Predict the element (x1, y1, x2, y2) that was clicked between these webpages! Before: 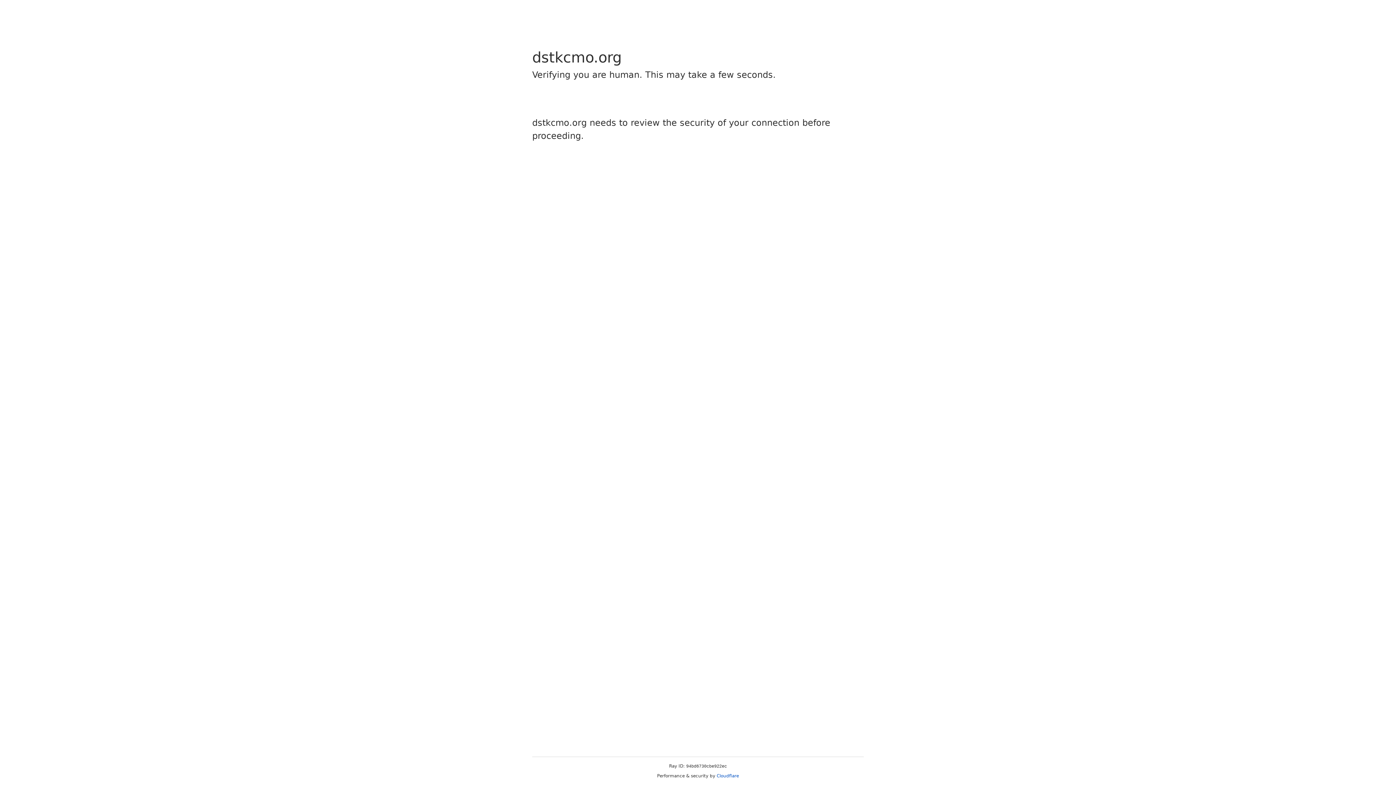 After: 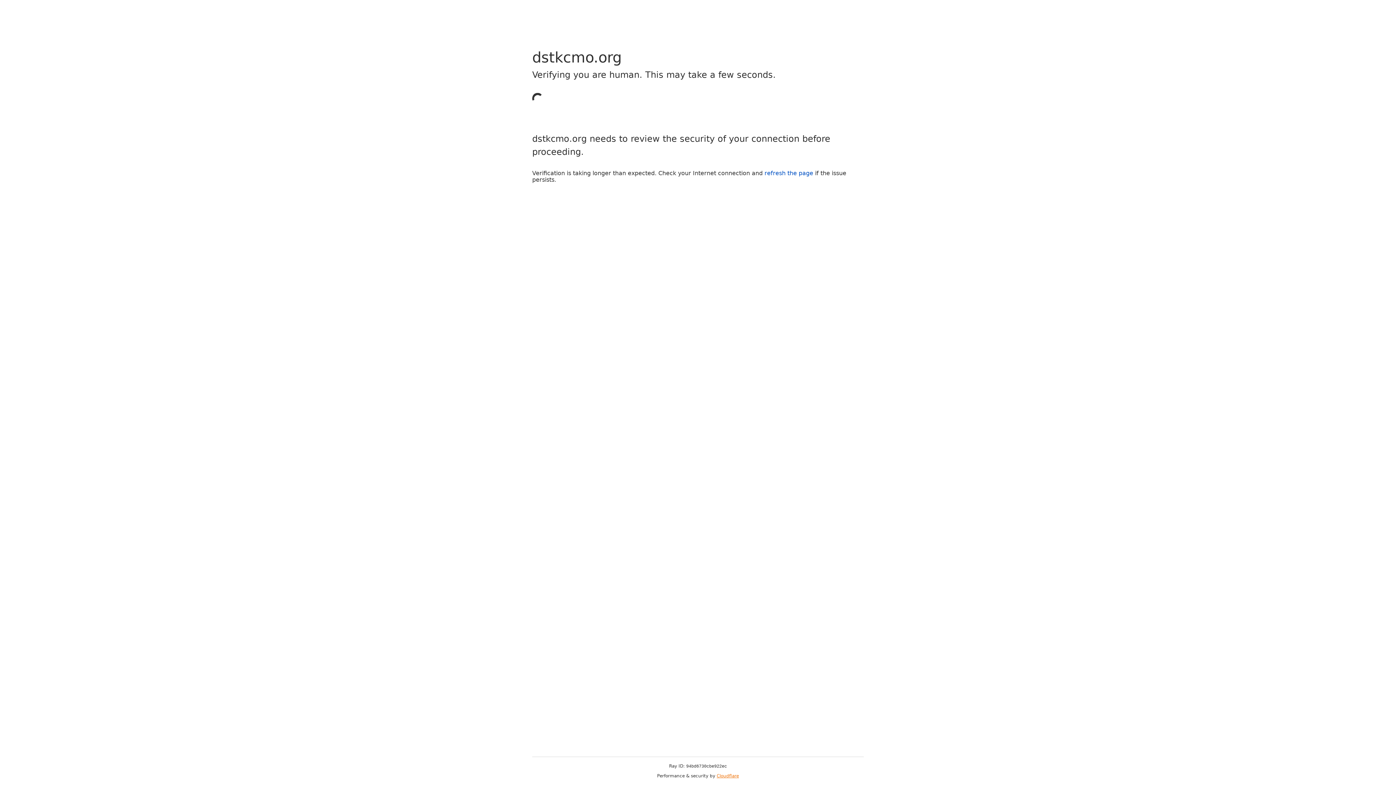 Action: label: Cloudflare bbox: (716, 773, 739, 778)